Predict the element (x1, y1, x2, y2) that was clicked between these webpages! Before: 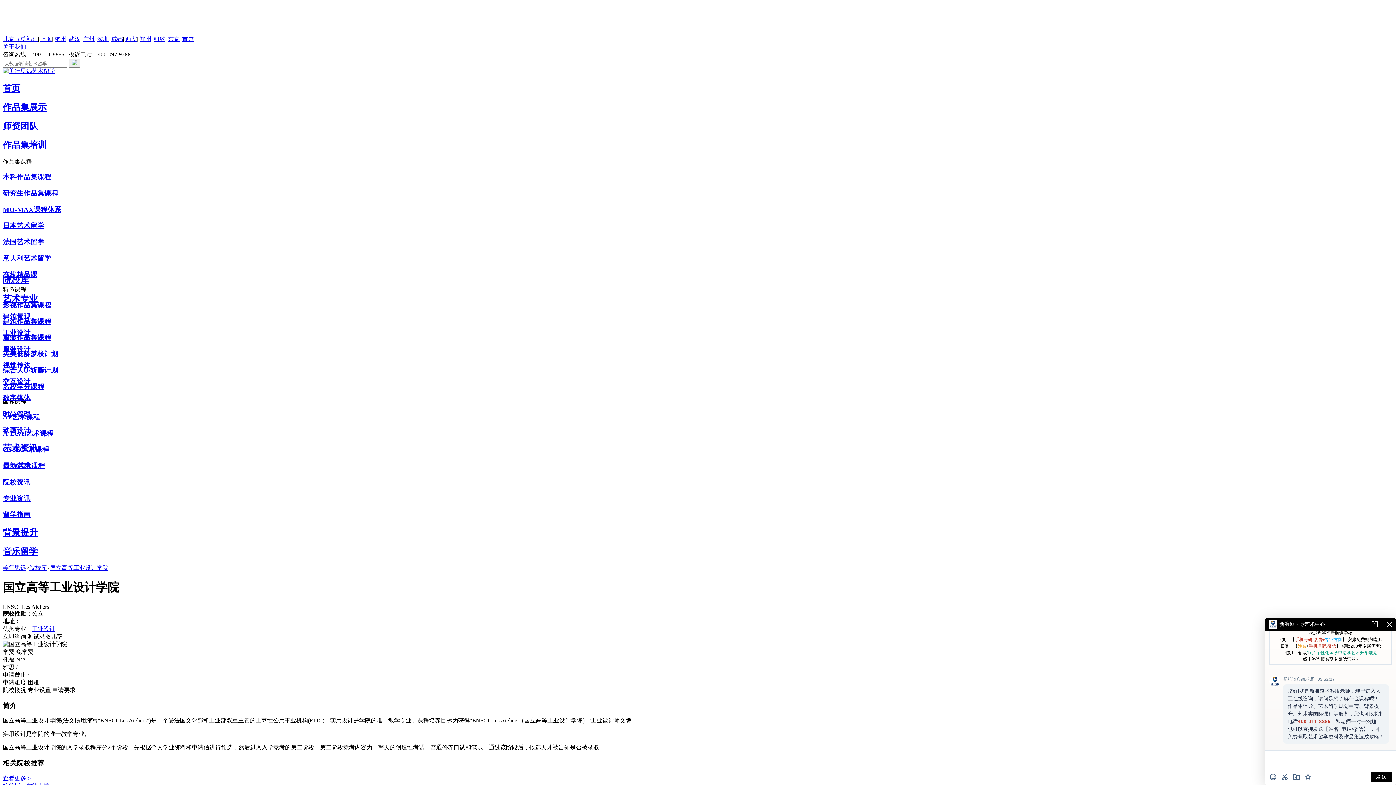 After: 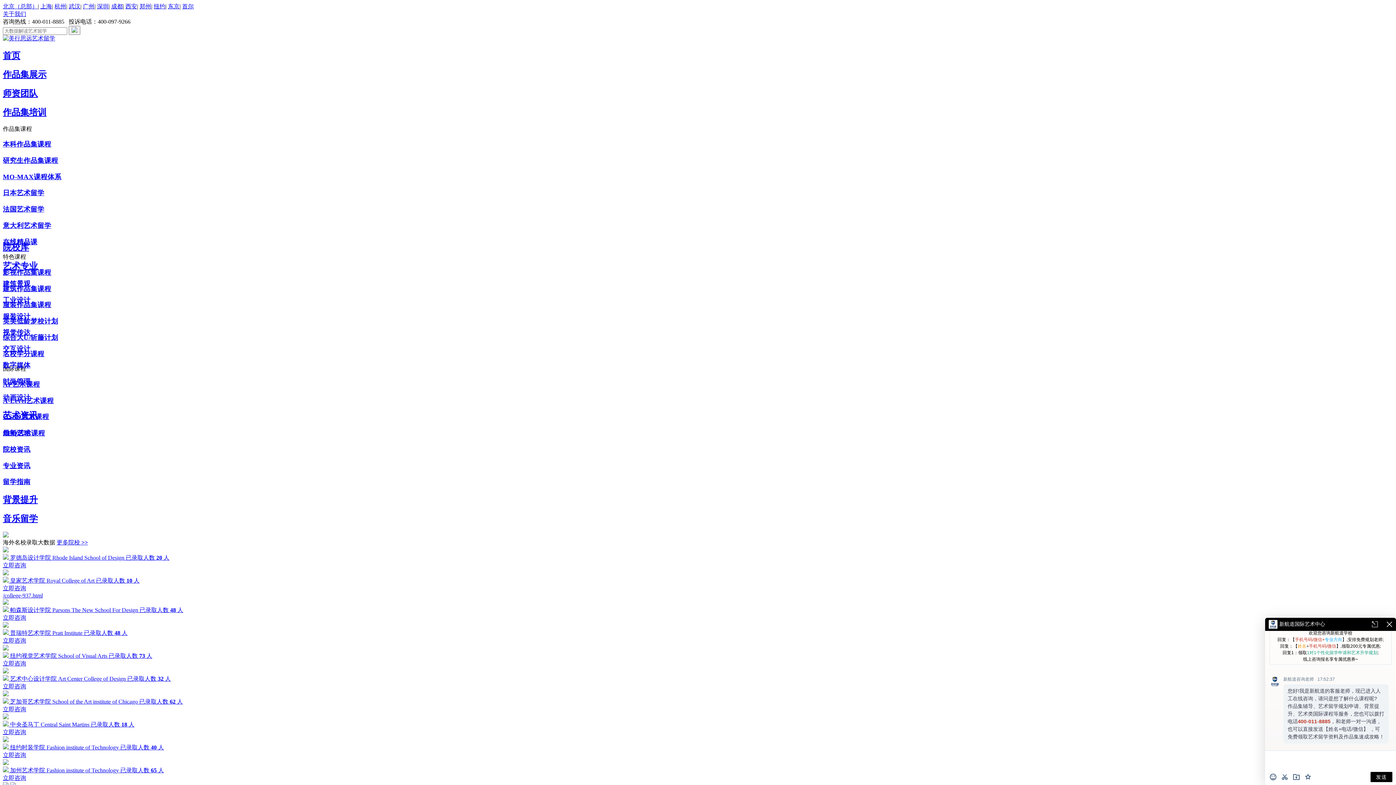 Action: bbox: (2, 102, 46, 111) label: 作品集展示